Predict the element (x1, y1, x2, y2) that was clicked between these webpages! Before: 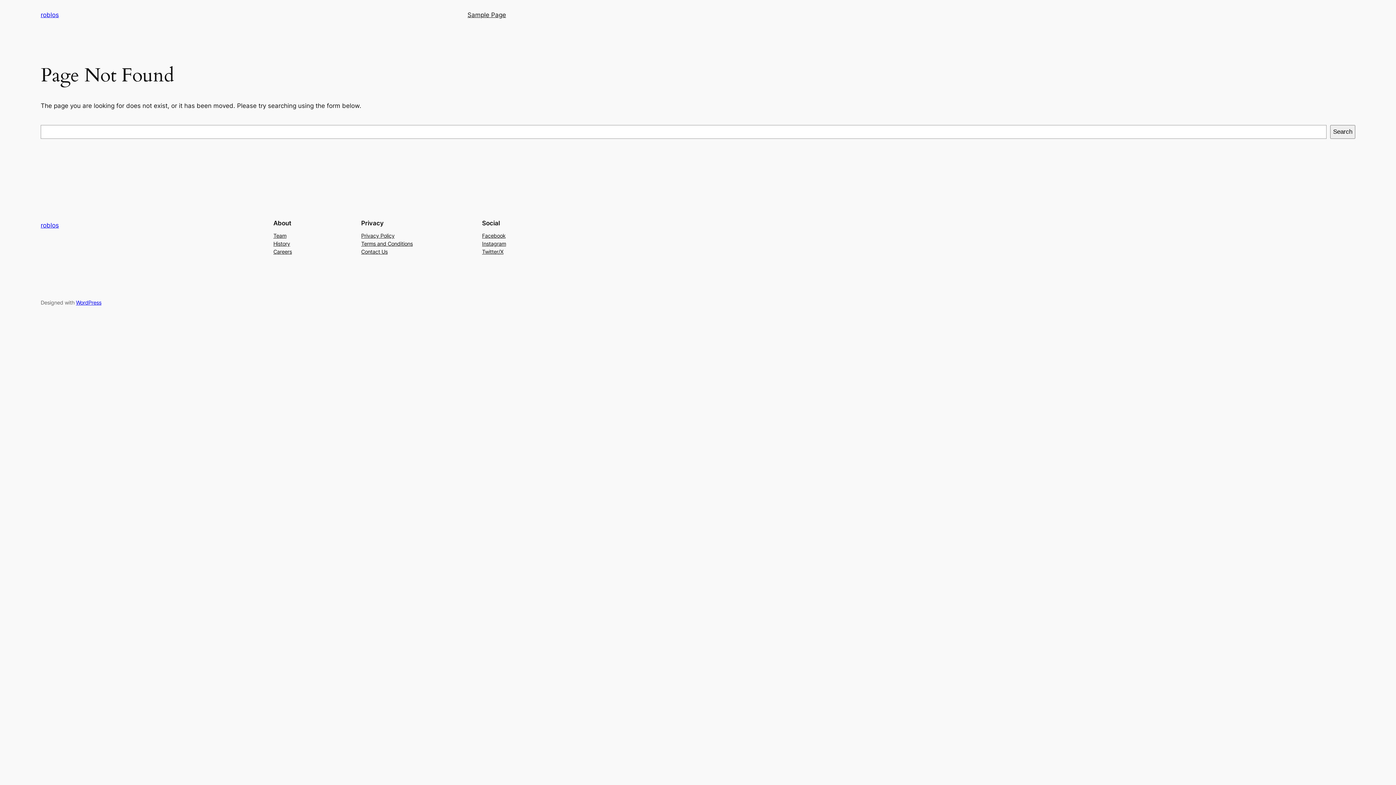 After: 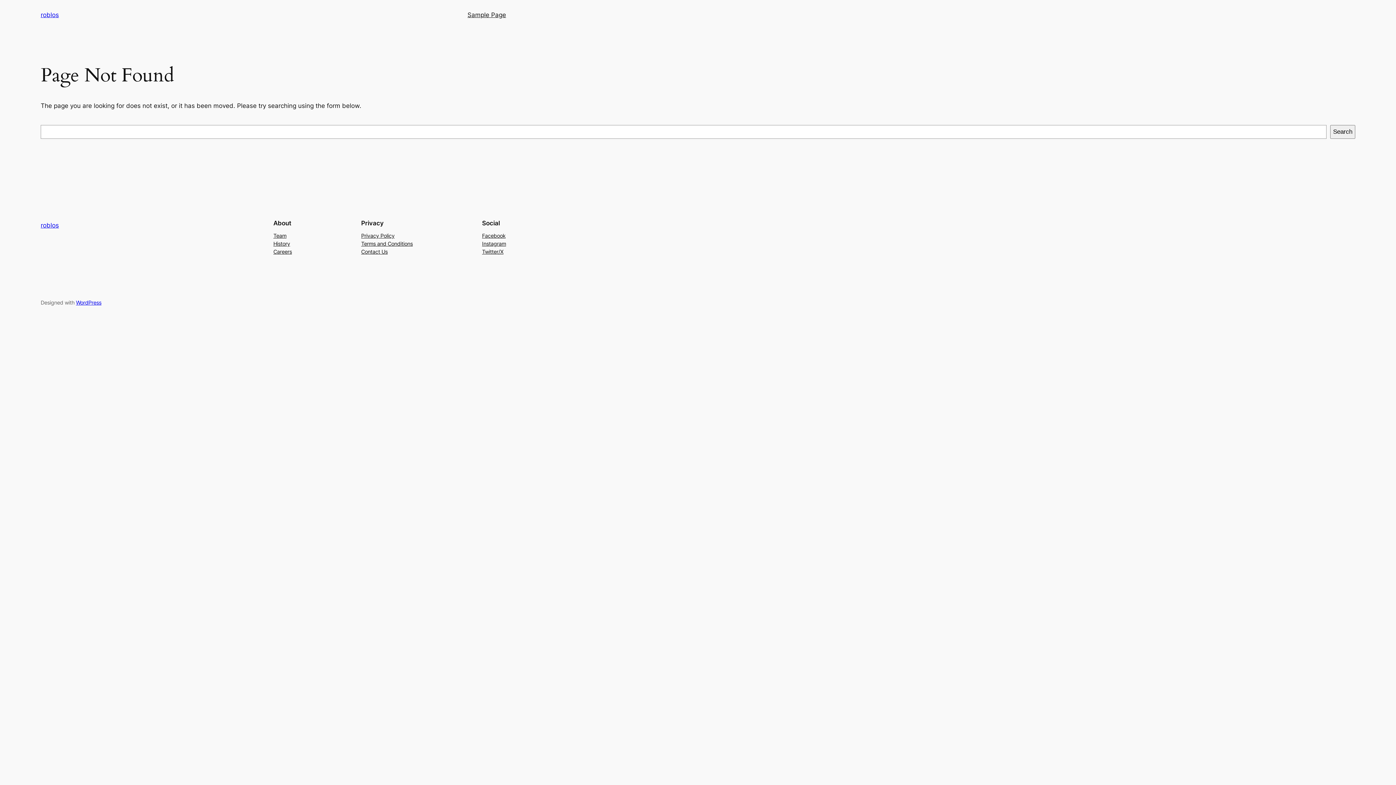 Action: label: Twitter/X bbox: (482, 247, 503, 255)